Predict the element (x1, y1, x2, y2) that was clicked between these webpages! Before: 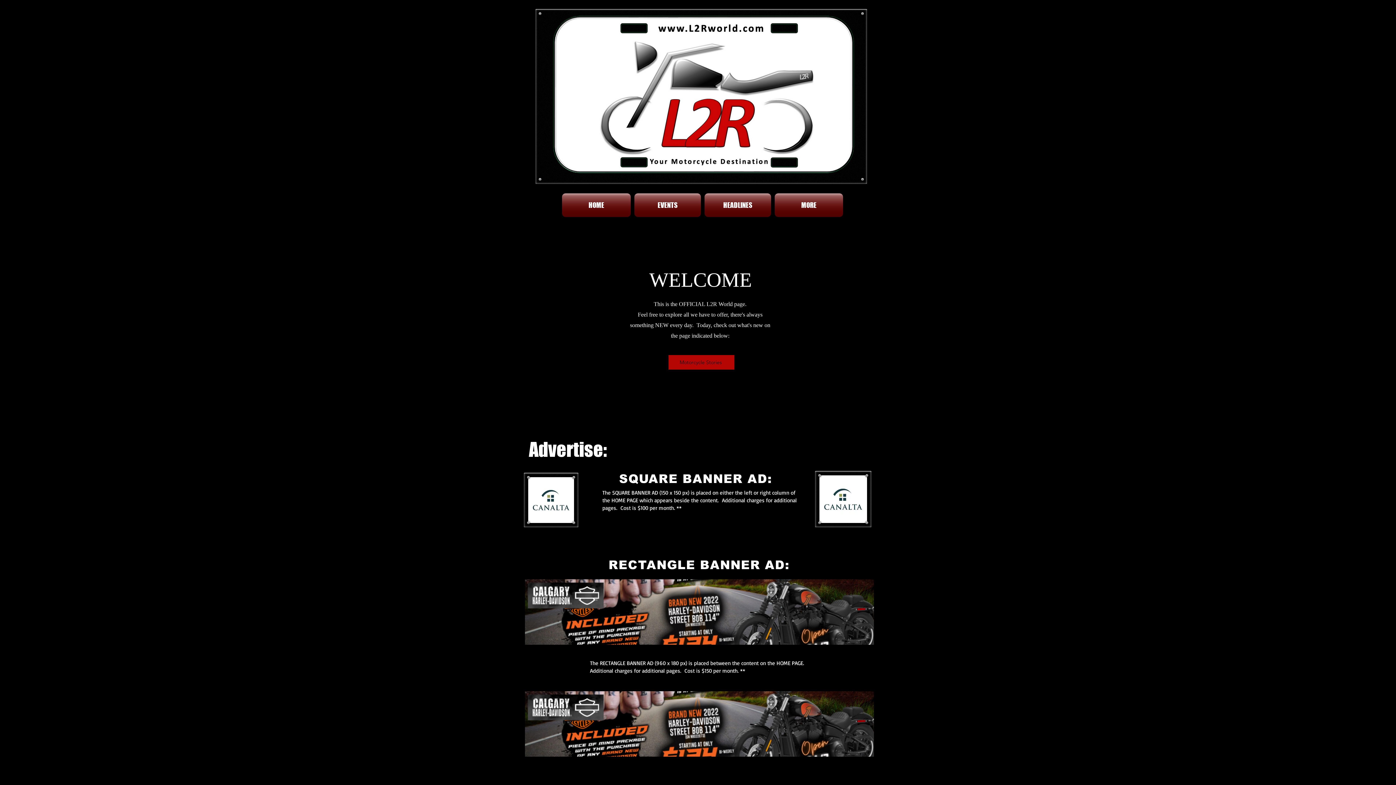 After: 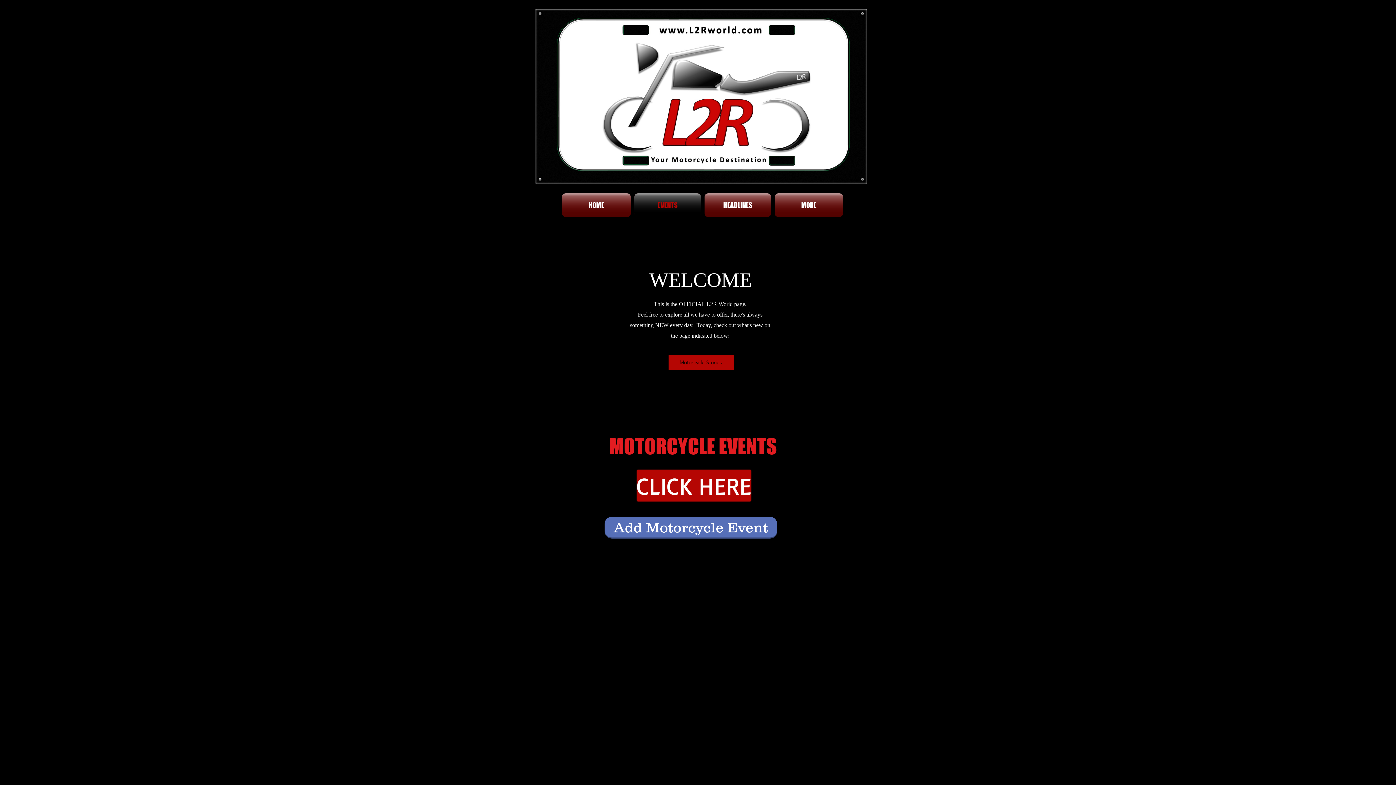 Action: label: EVENTS bbox: (632, 193, 702, 217)